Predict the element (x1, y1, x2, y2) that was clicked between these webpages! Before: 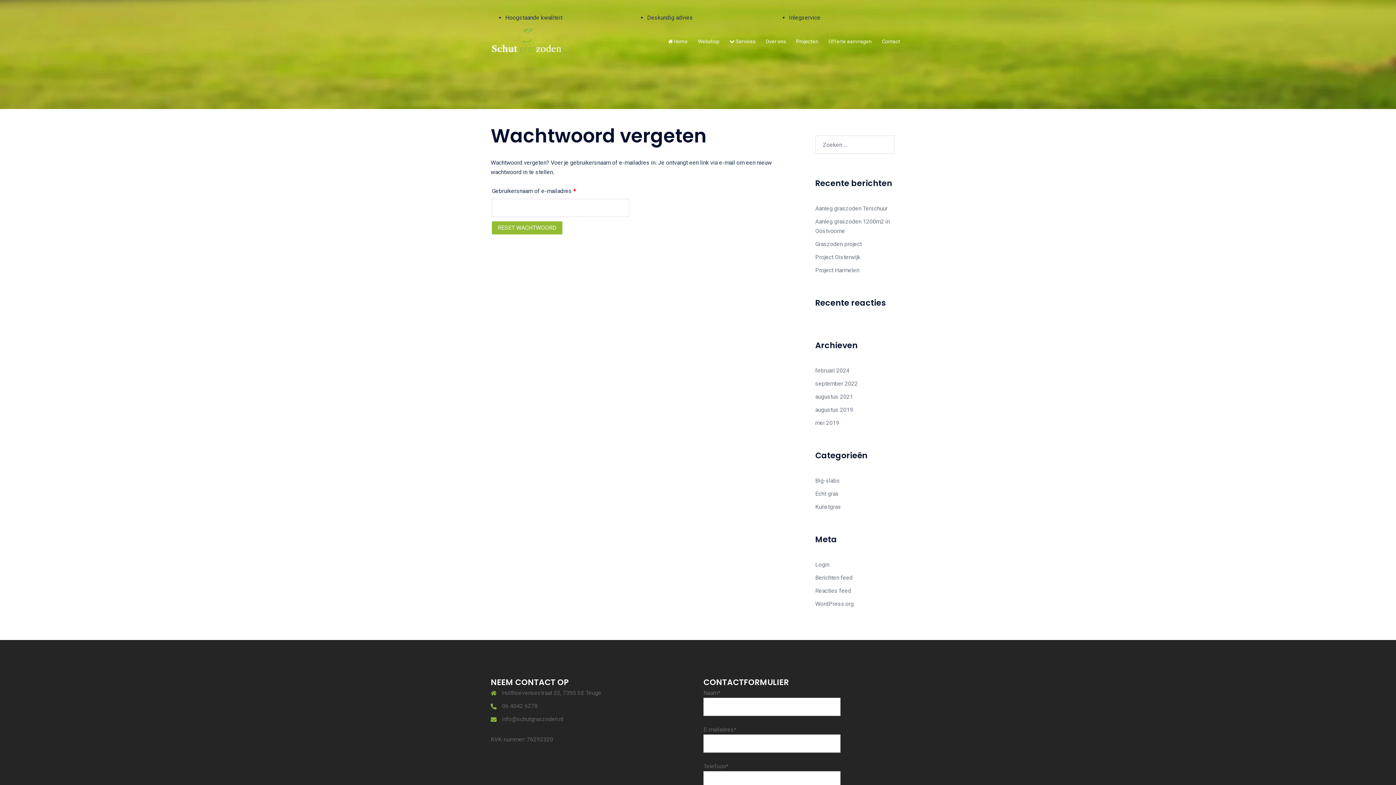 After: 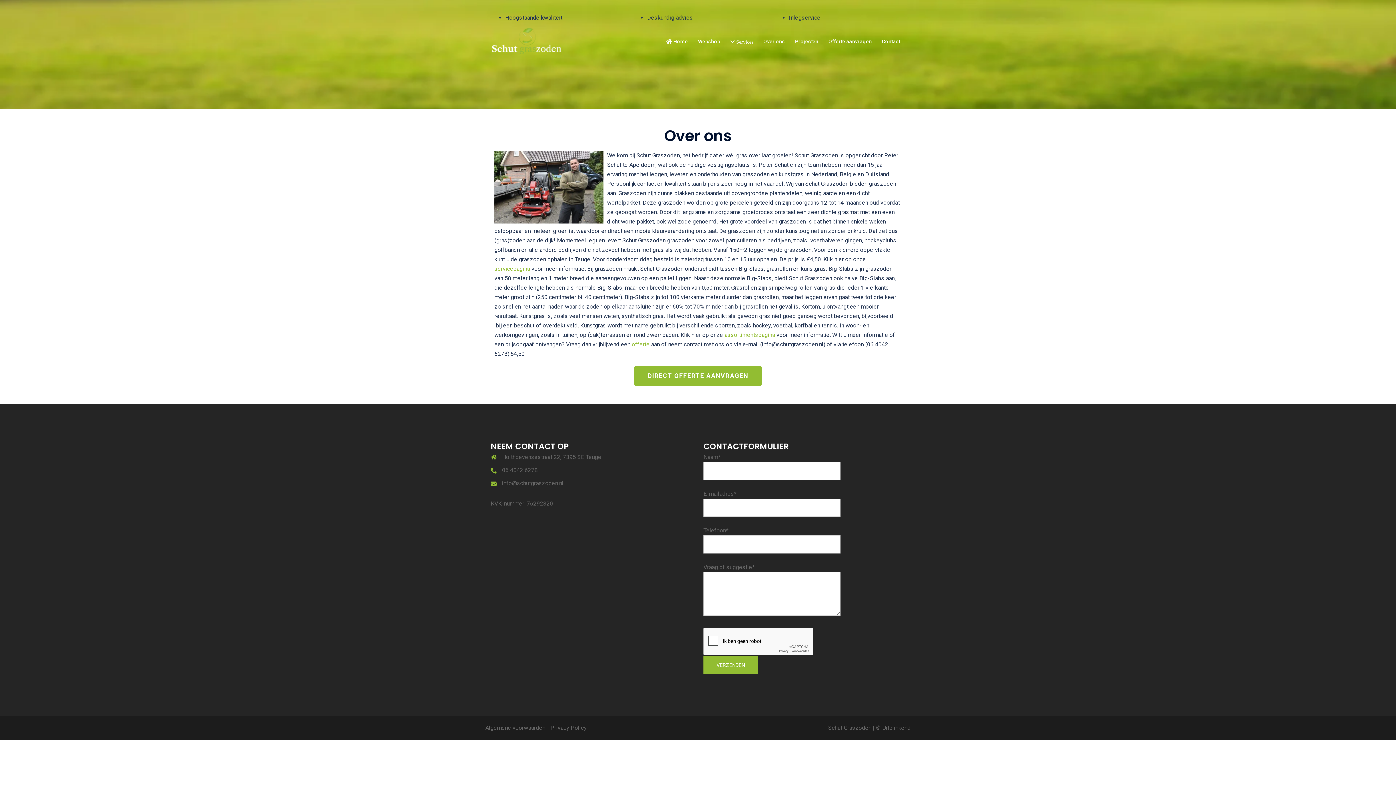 Action: bbox: (765, 37, 786, 45) label: Over ons